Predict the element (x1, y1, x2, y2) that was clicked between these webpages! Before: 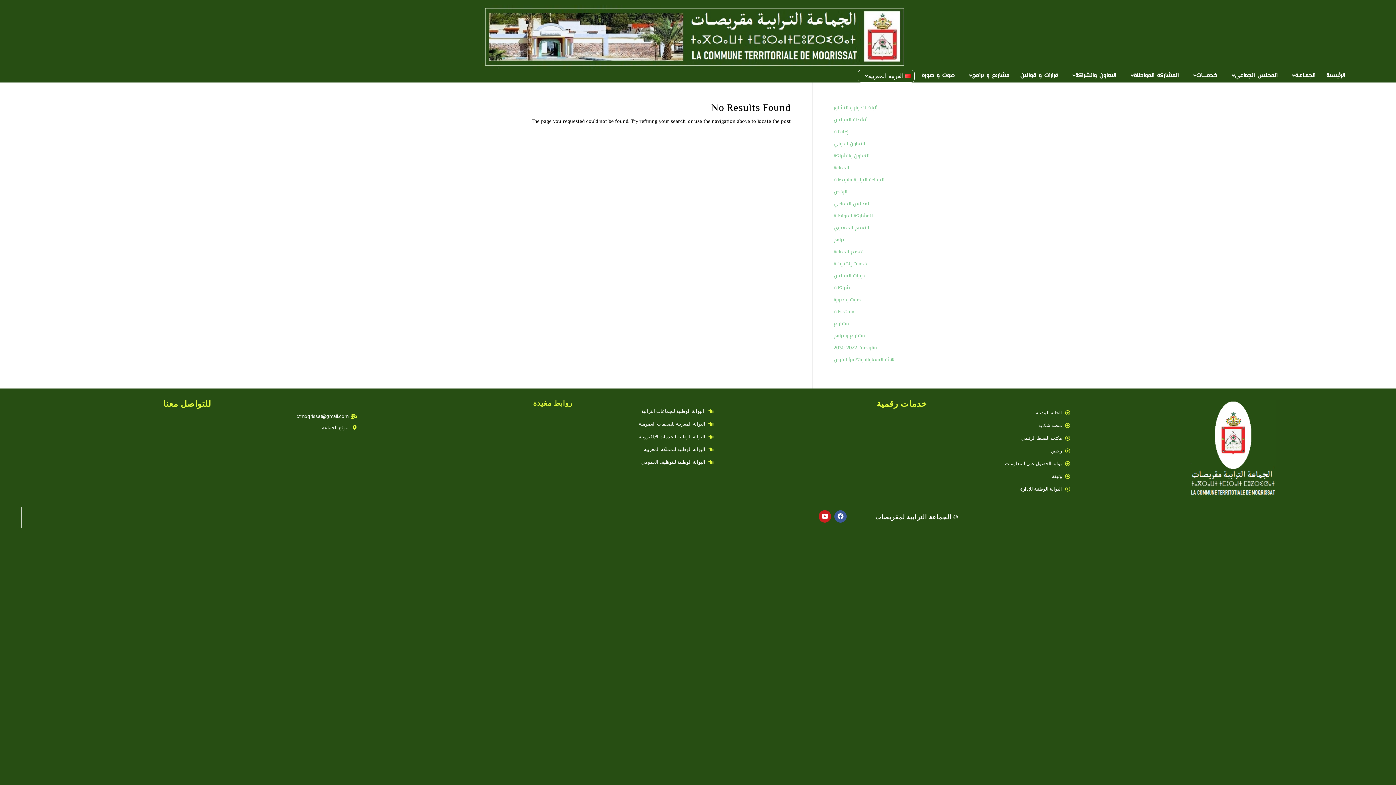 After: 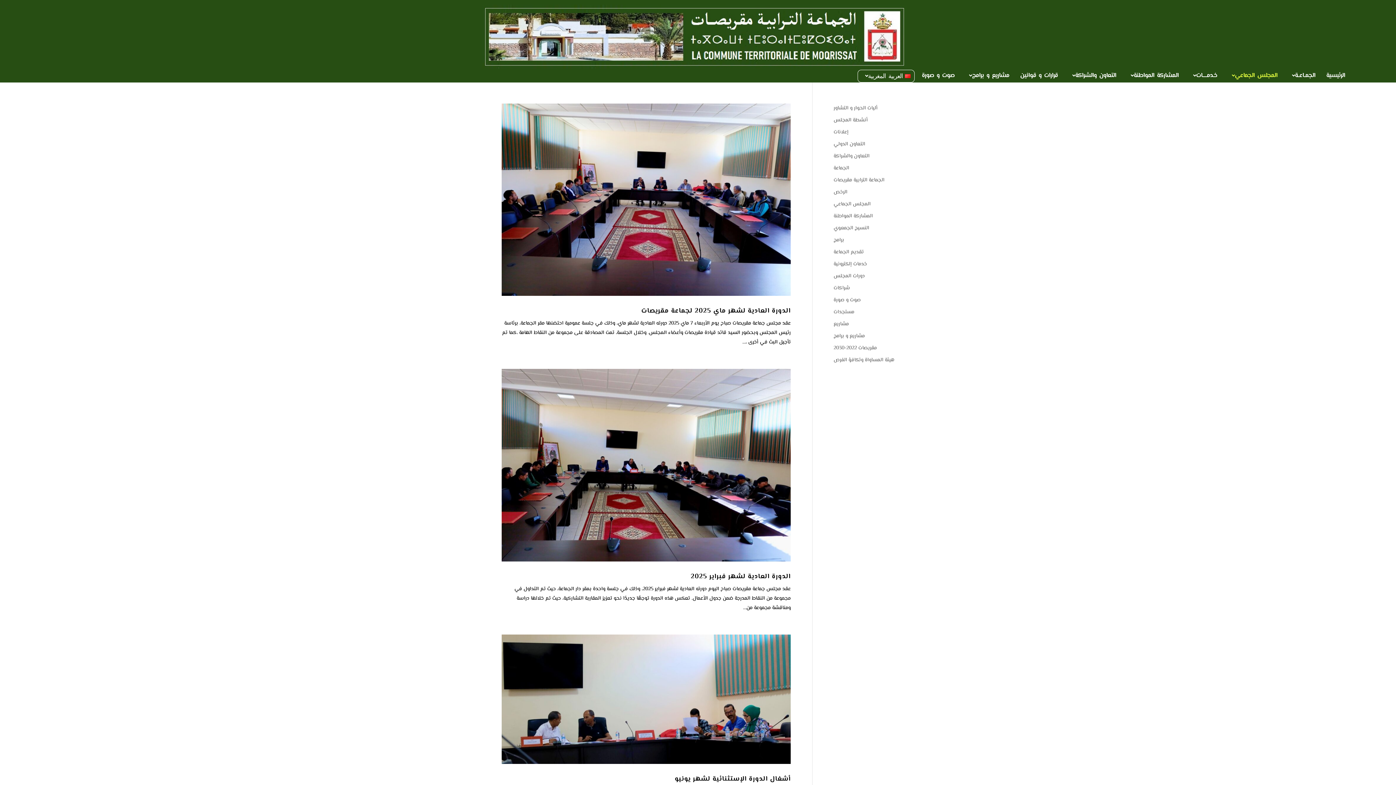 Action: bbox: (833, 272, 865, 280) label: دورات المجلس